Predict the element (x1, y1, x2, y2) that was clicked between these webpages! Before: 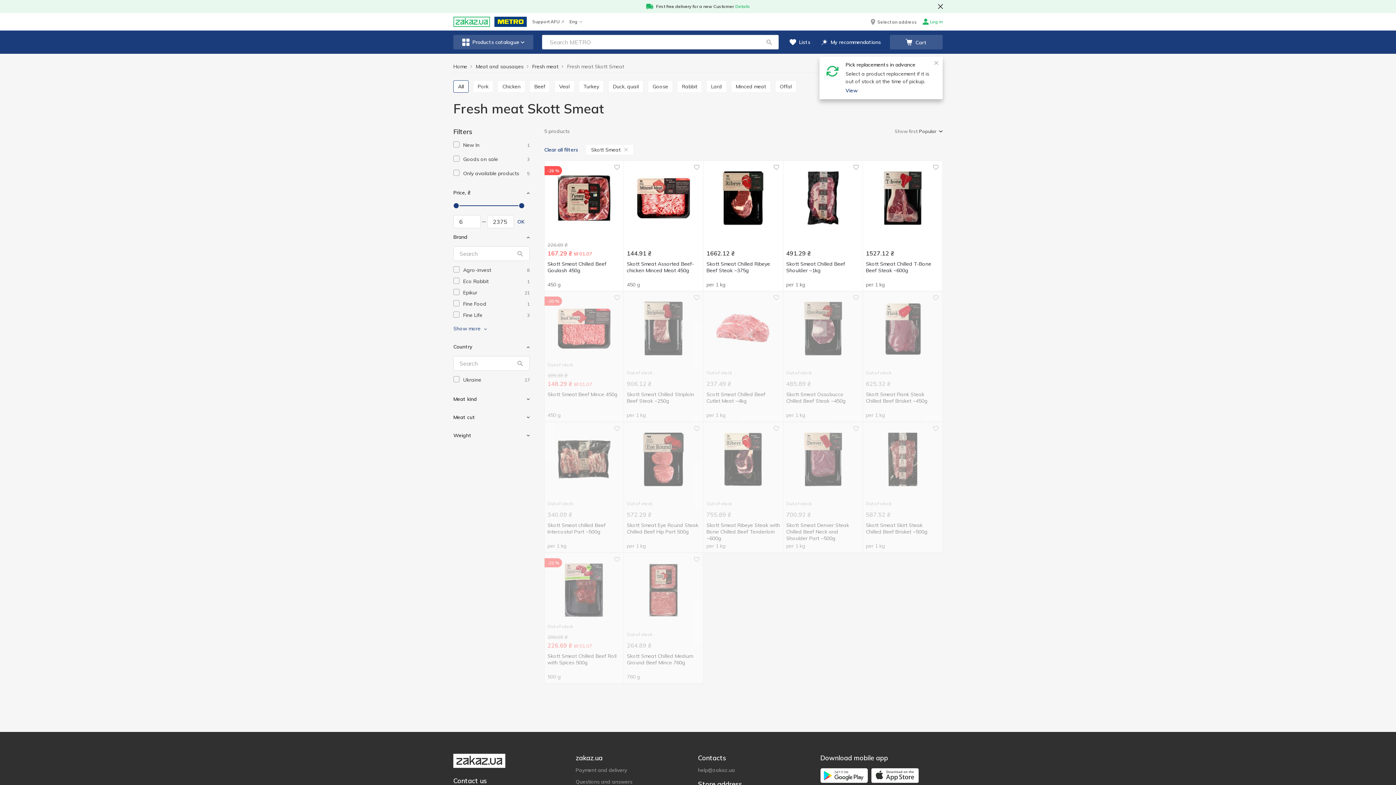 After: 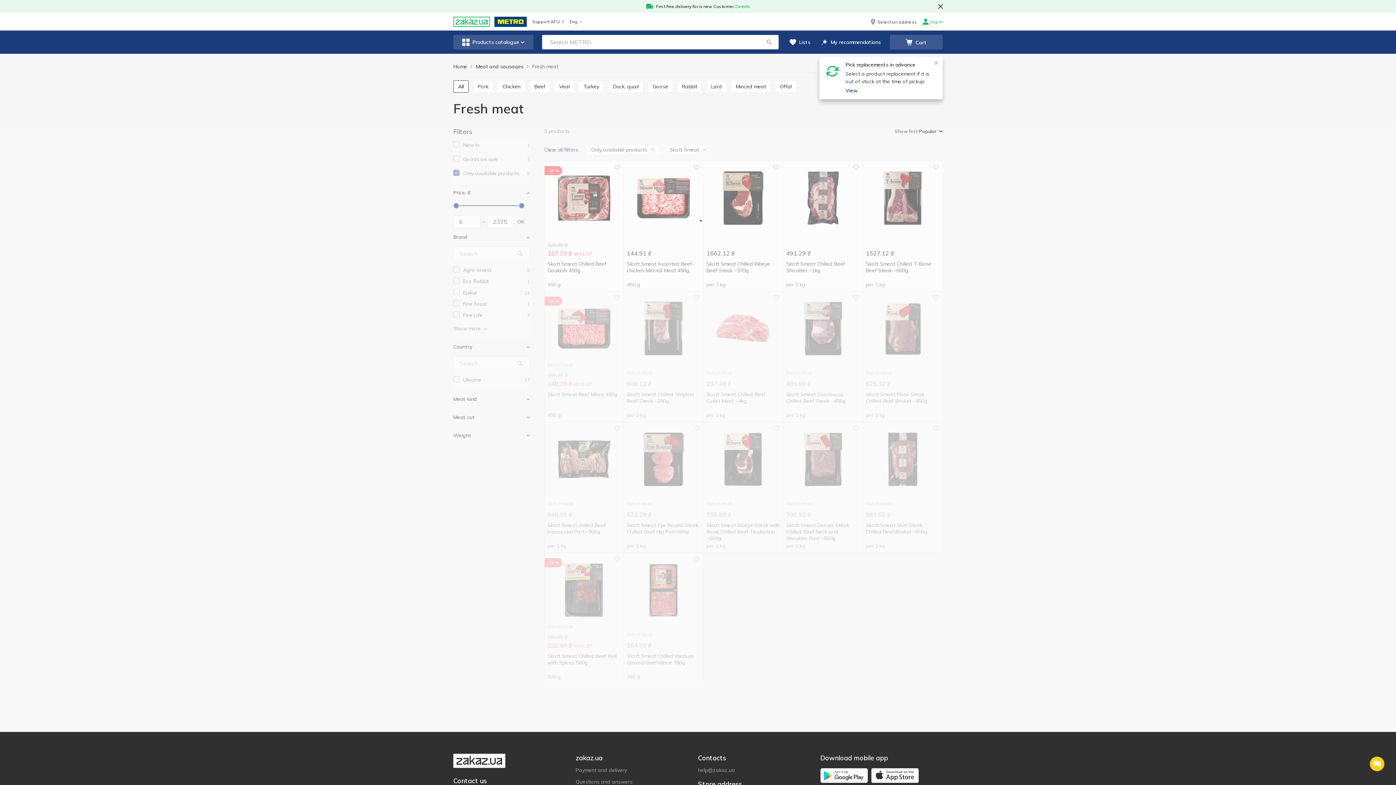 Action: label: Only available products
5 bbox: (453, 169, 529, 177)